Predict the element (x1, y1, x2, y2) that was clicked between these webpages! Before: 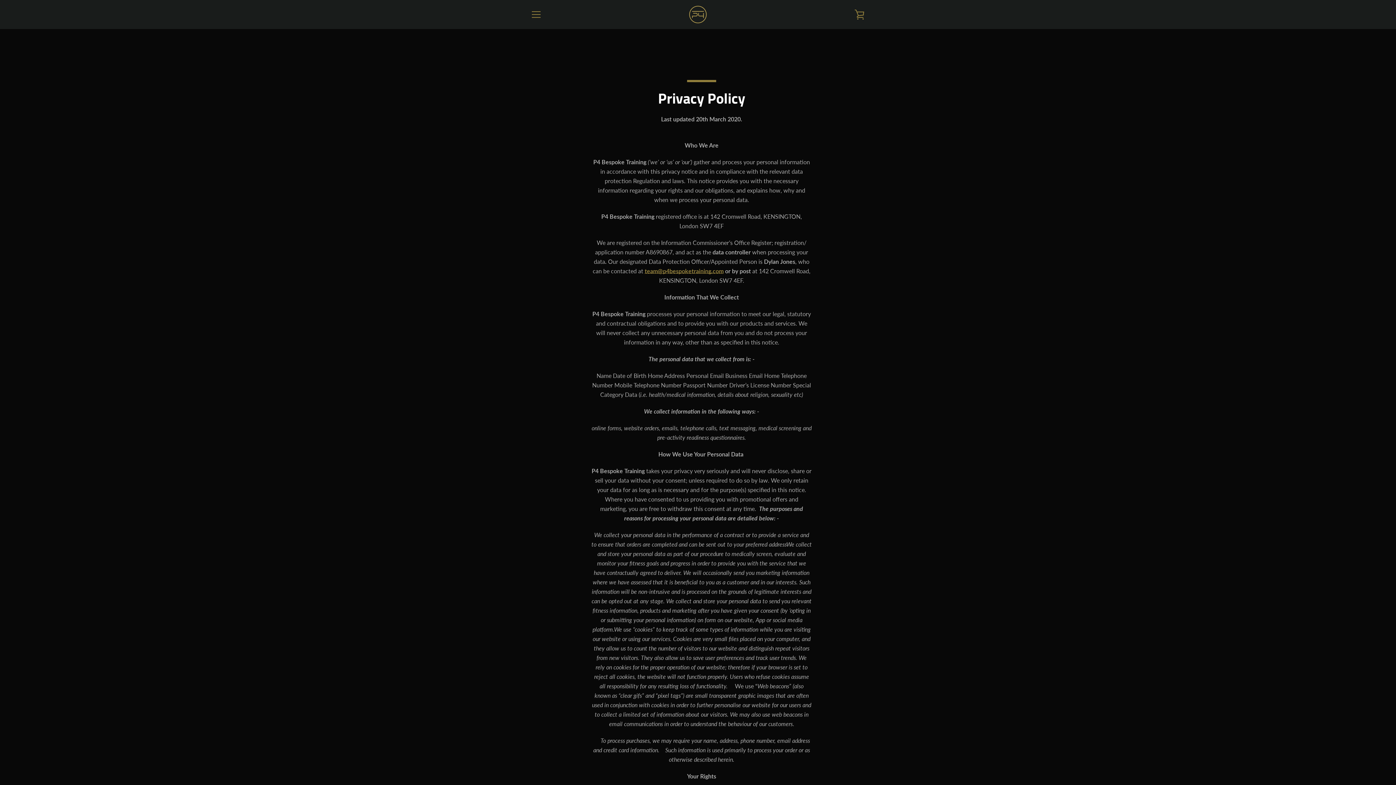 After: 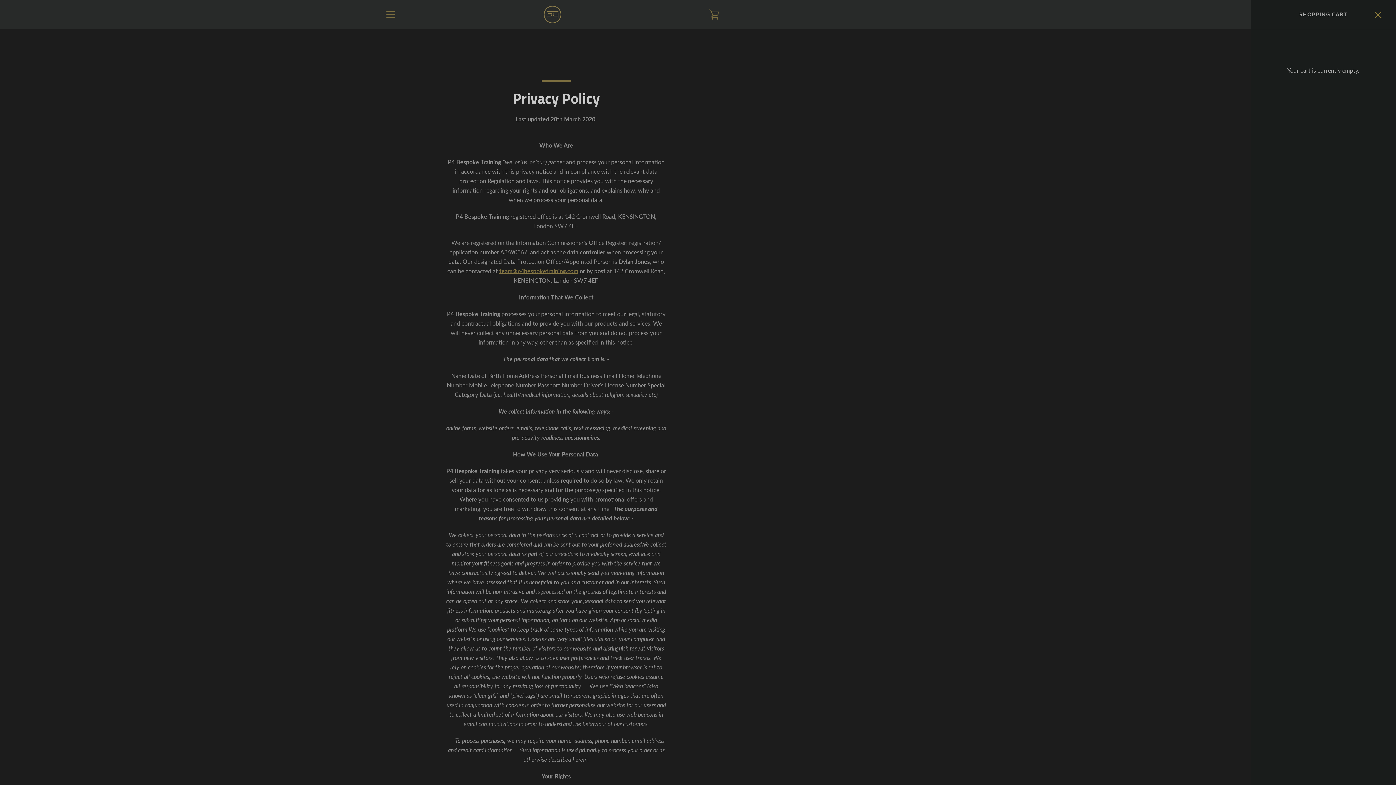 Action: bbox: (850, 5, 869, 23) label: VIEW CART